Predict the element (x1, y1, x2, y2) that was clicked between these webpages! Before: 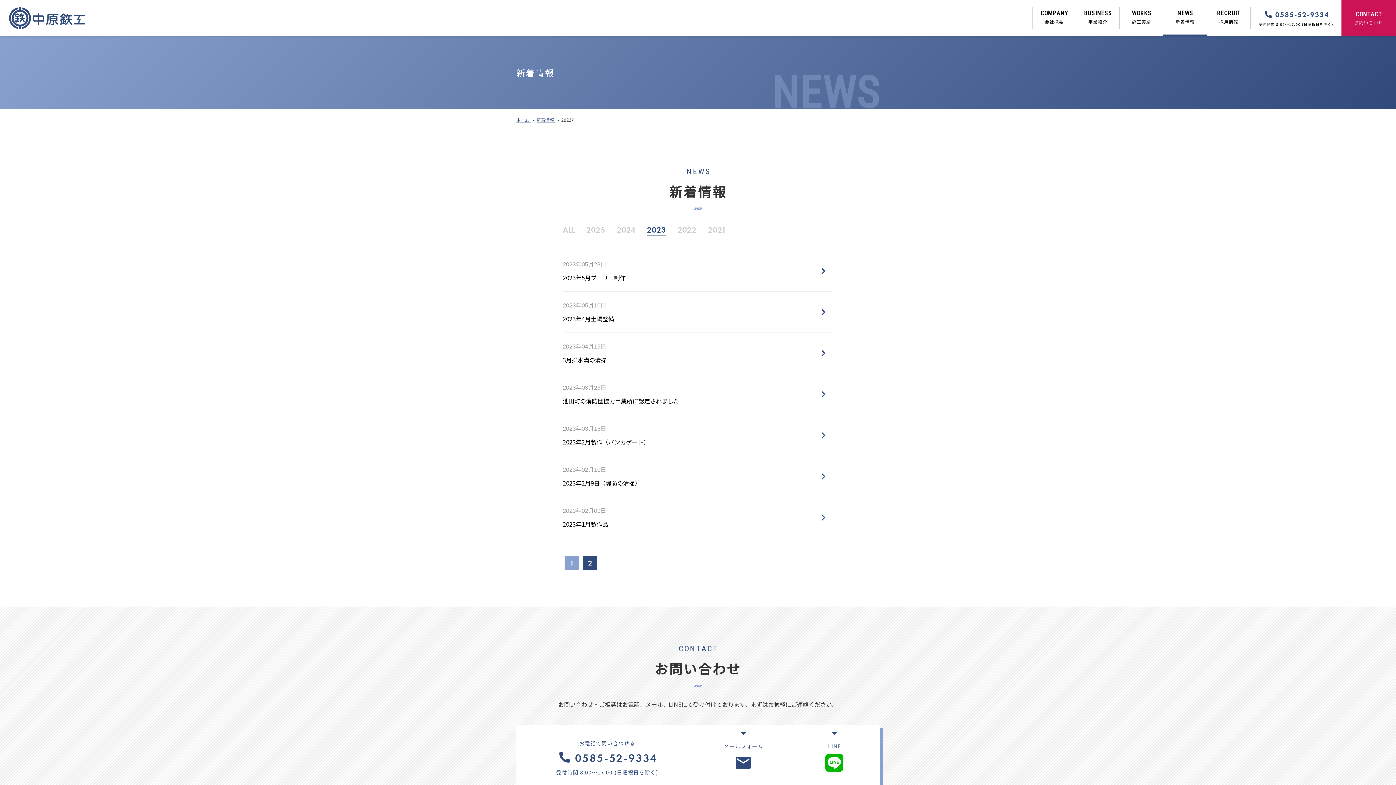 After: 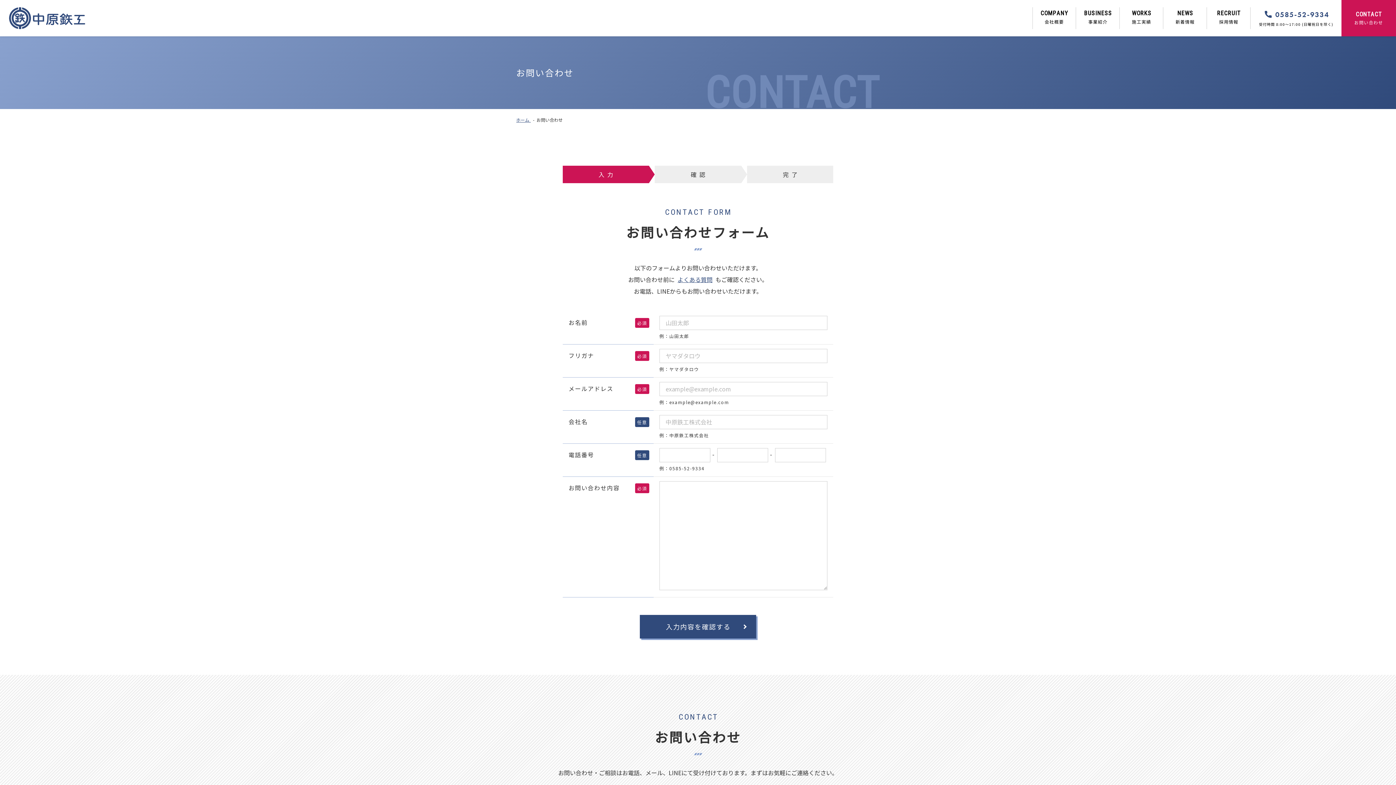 Action: bbox: (1341, 0, 1396, 36) label: お問い合わせ